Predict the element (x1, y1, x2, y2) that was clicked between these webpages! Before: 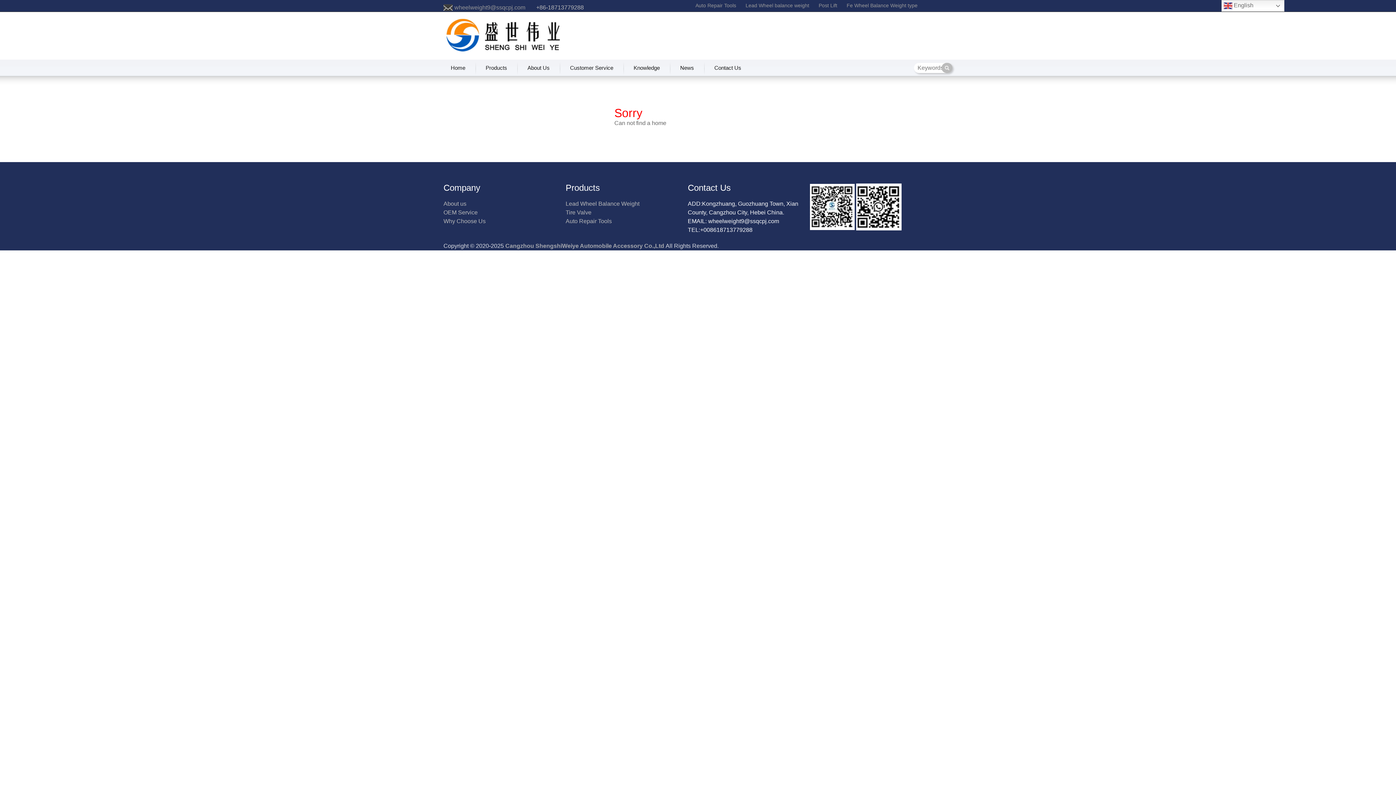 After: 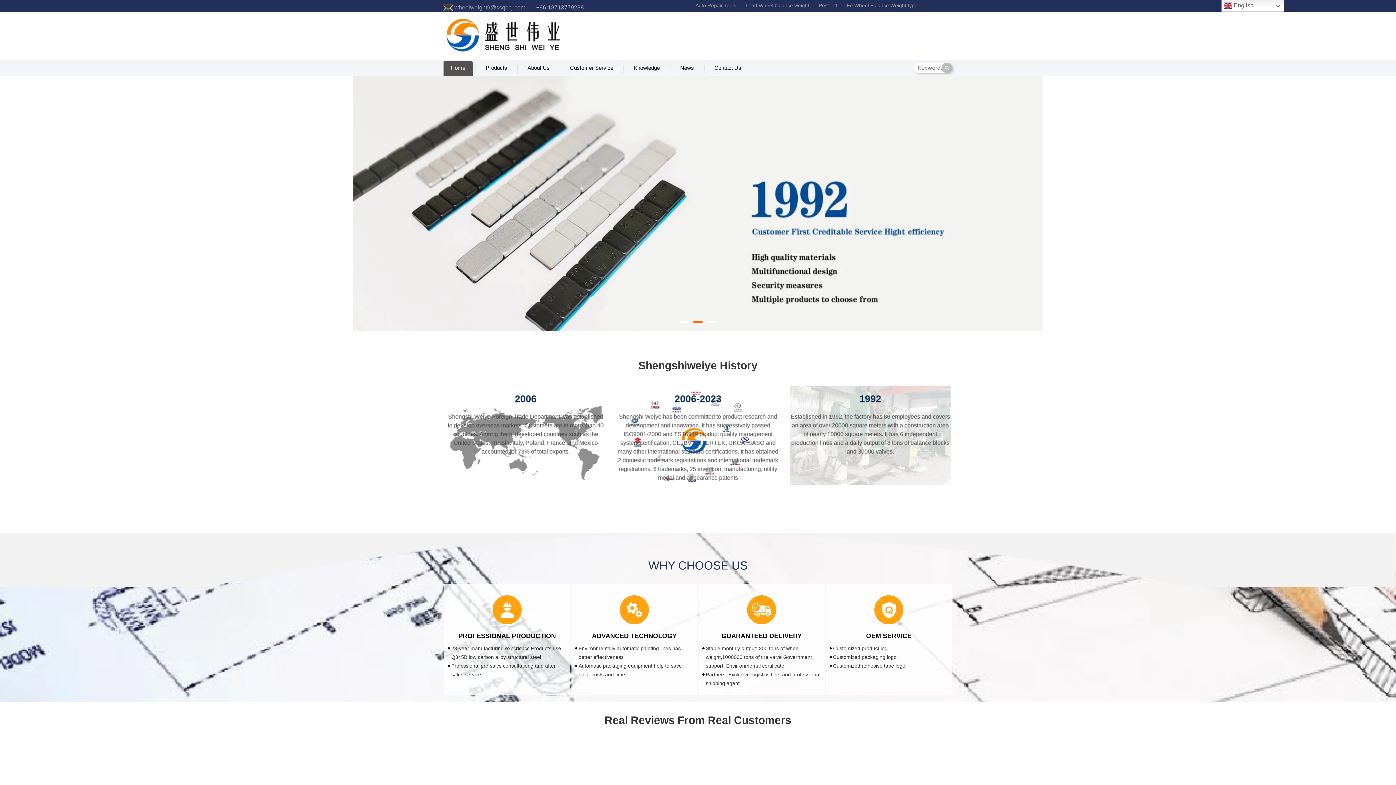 Action: bbox: (443, 18, 566, 54)